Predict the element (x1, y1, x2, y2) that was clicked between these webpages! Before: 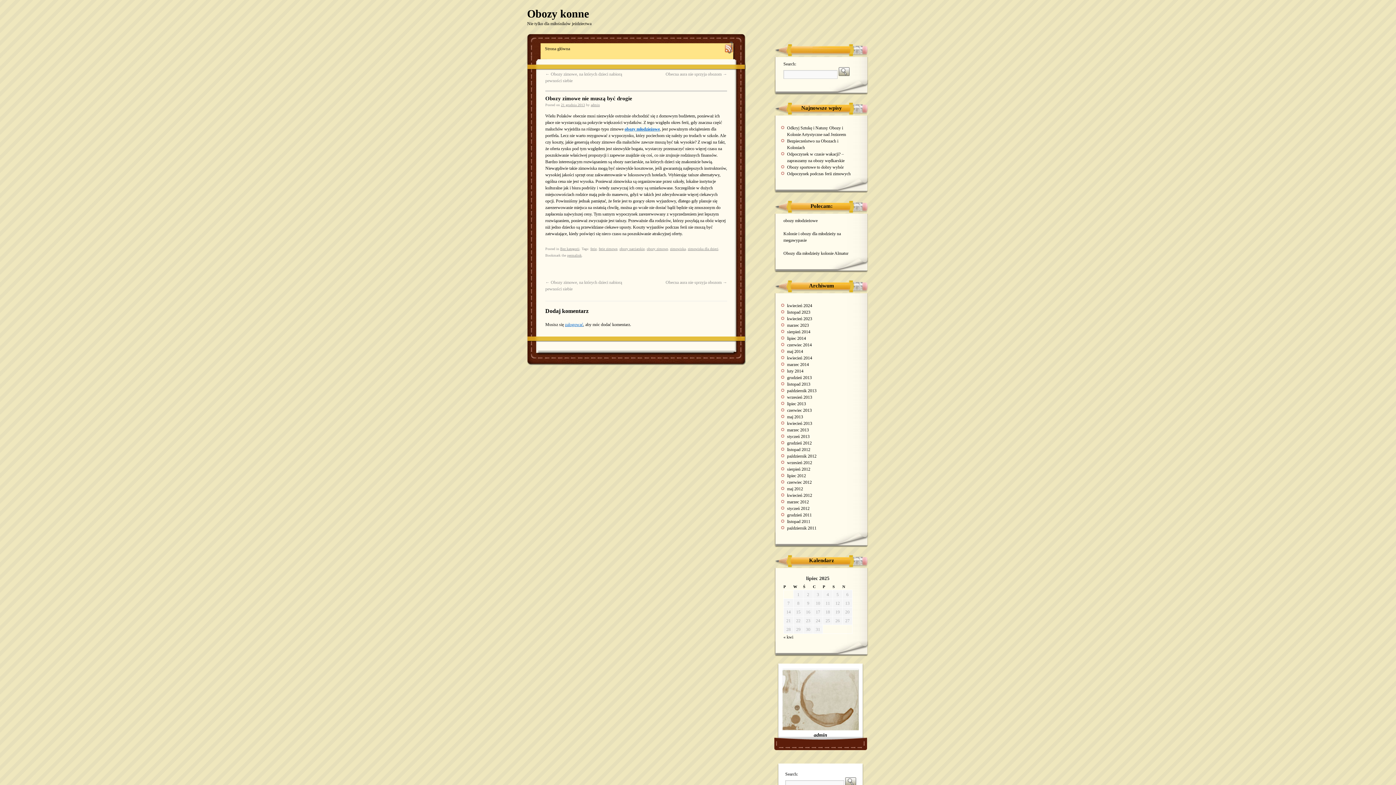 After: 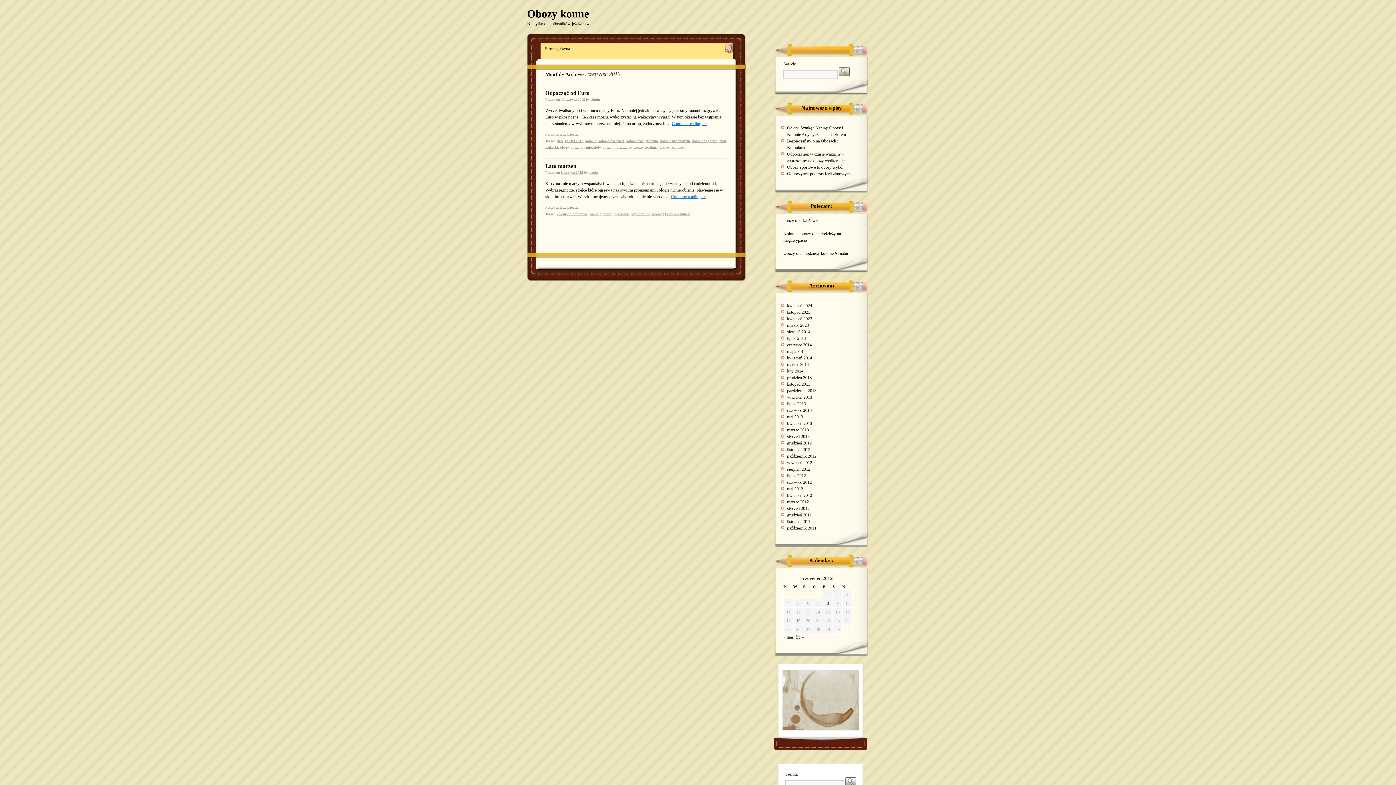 Action: bbox: (787, 480, 812, 485) label: czerwiec 2012